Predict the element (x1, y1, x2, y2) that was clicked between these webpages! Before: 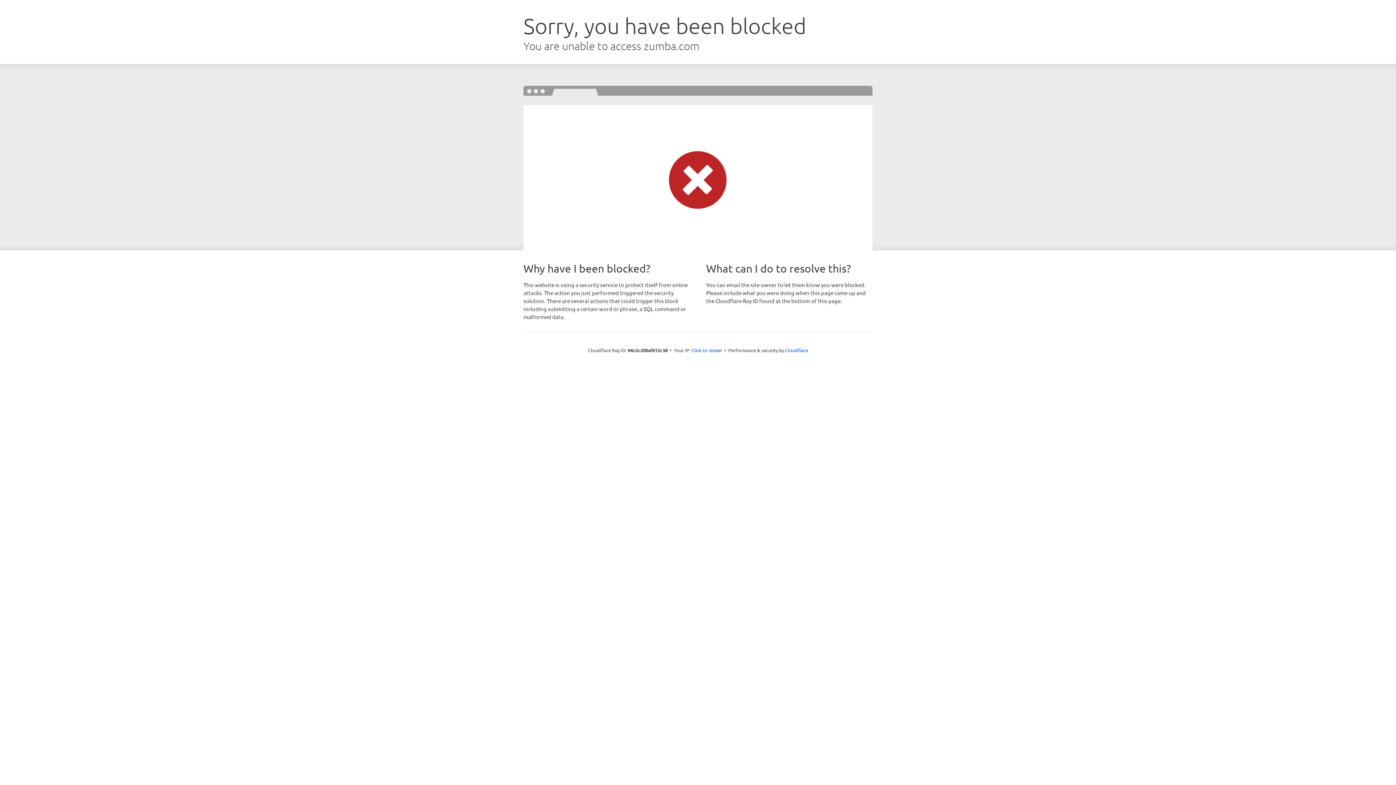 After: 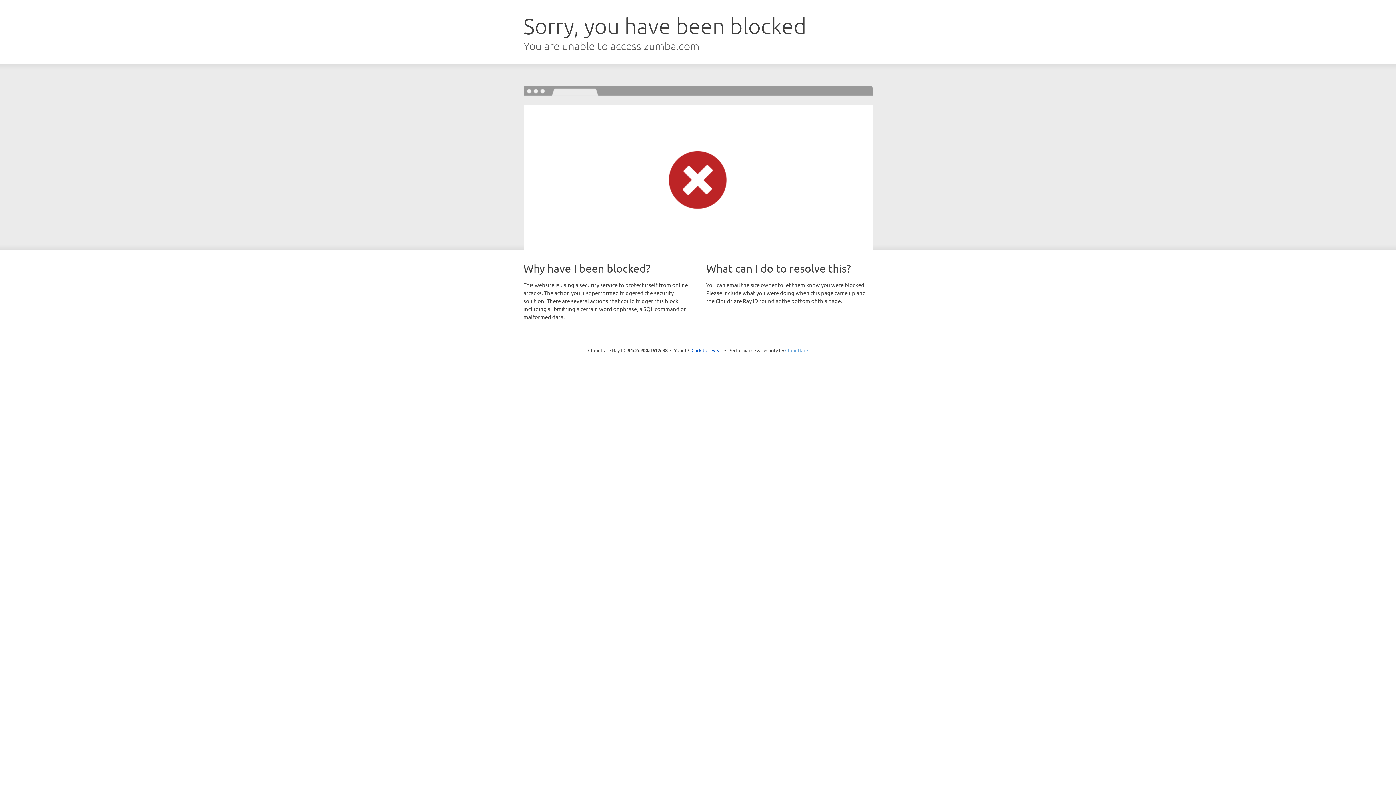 Action: label: Cloudflare bbox: (785, 347, 808, 353)